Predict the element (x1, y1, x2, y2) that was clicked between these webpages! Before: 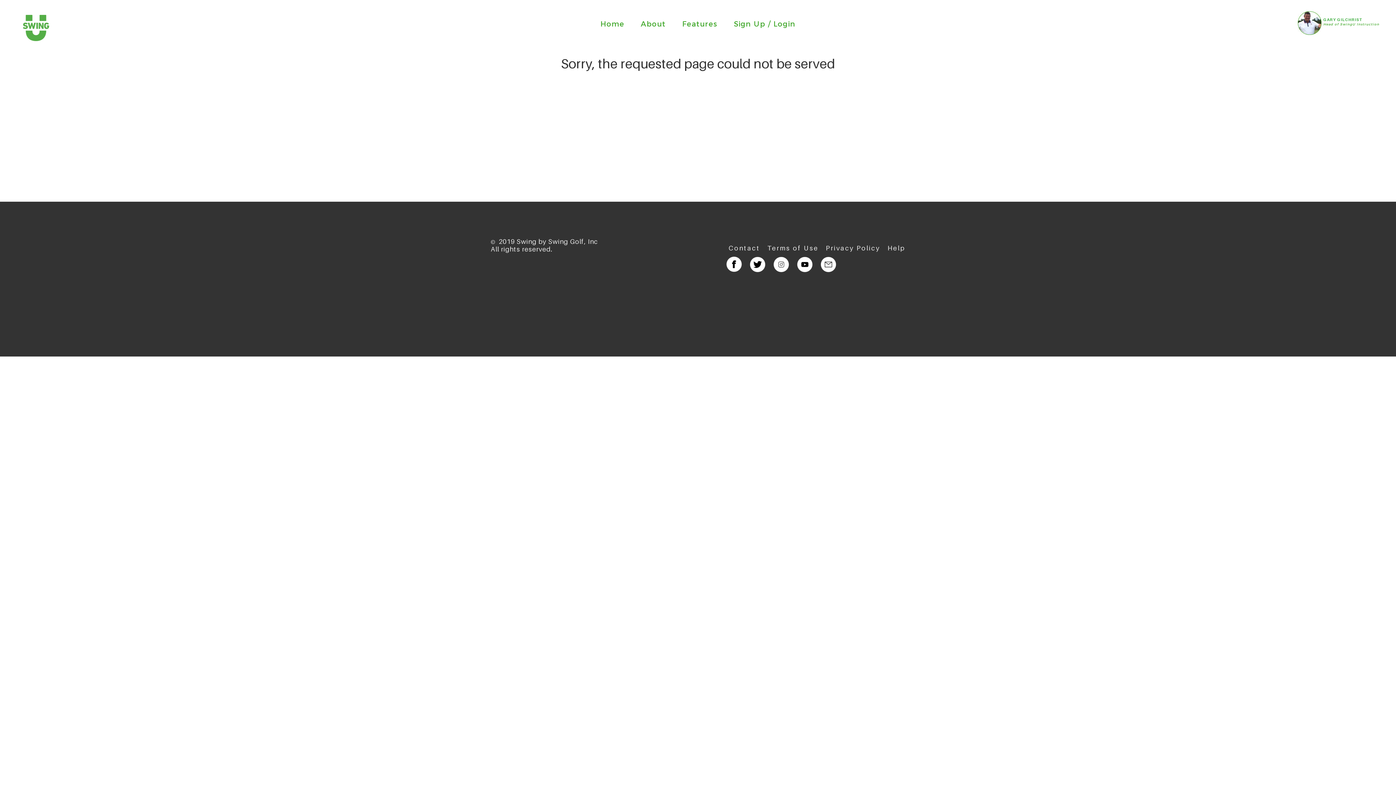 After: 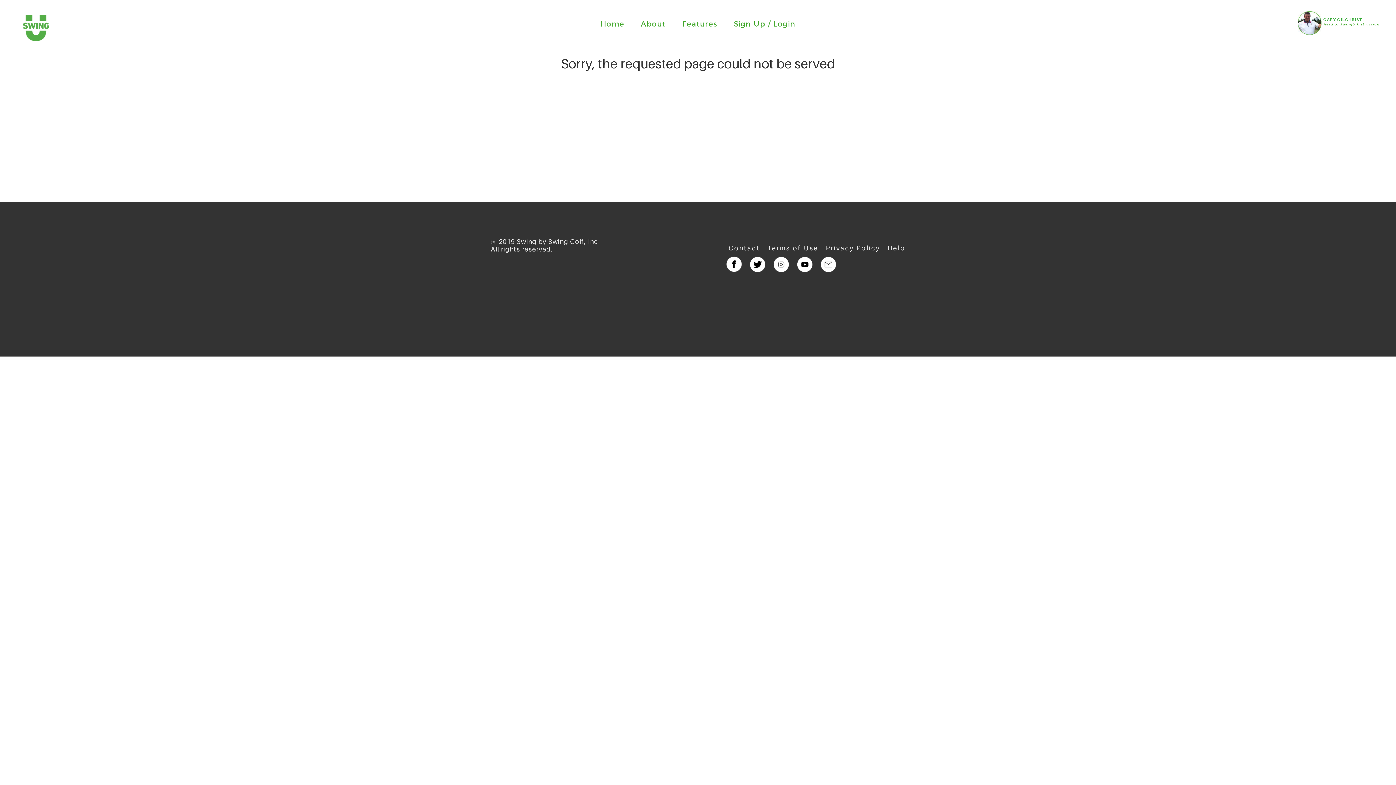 Action: bbox: (817, 260, 839, 268)